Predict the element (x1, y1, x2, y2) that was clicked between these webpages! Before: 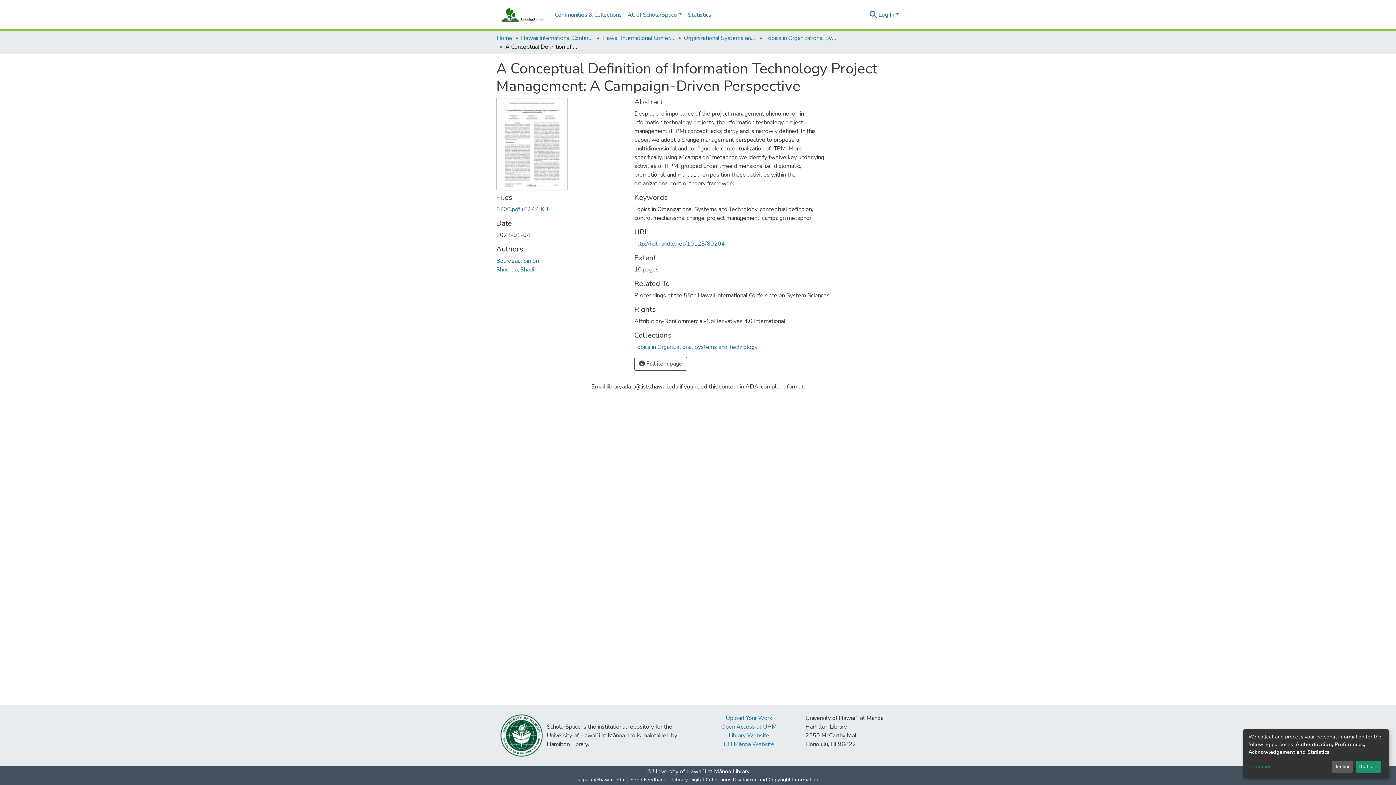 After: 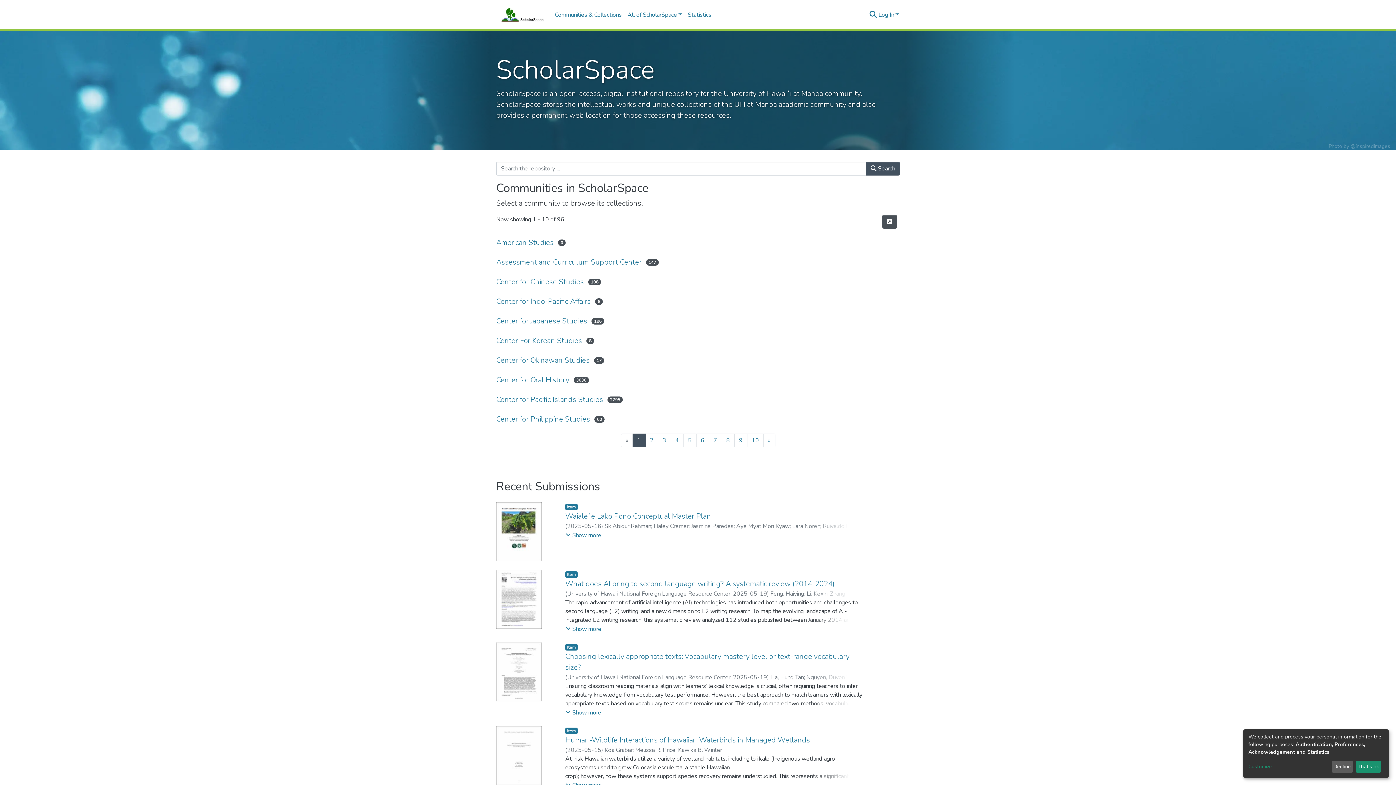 Action: label: Home bbox: (496, 33, 512, 42)